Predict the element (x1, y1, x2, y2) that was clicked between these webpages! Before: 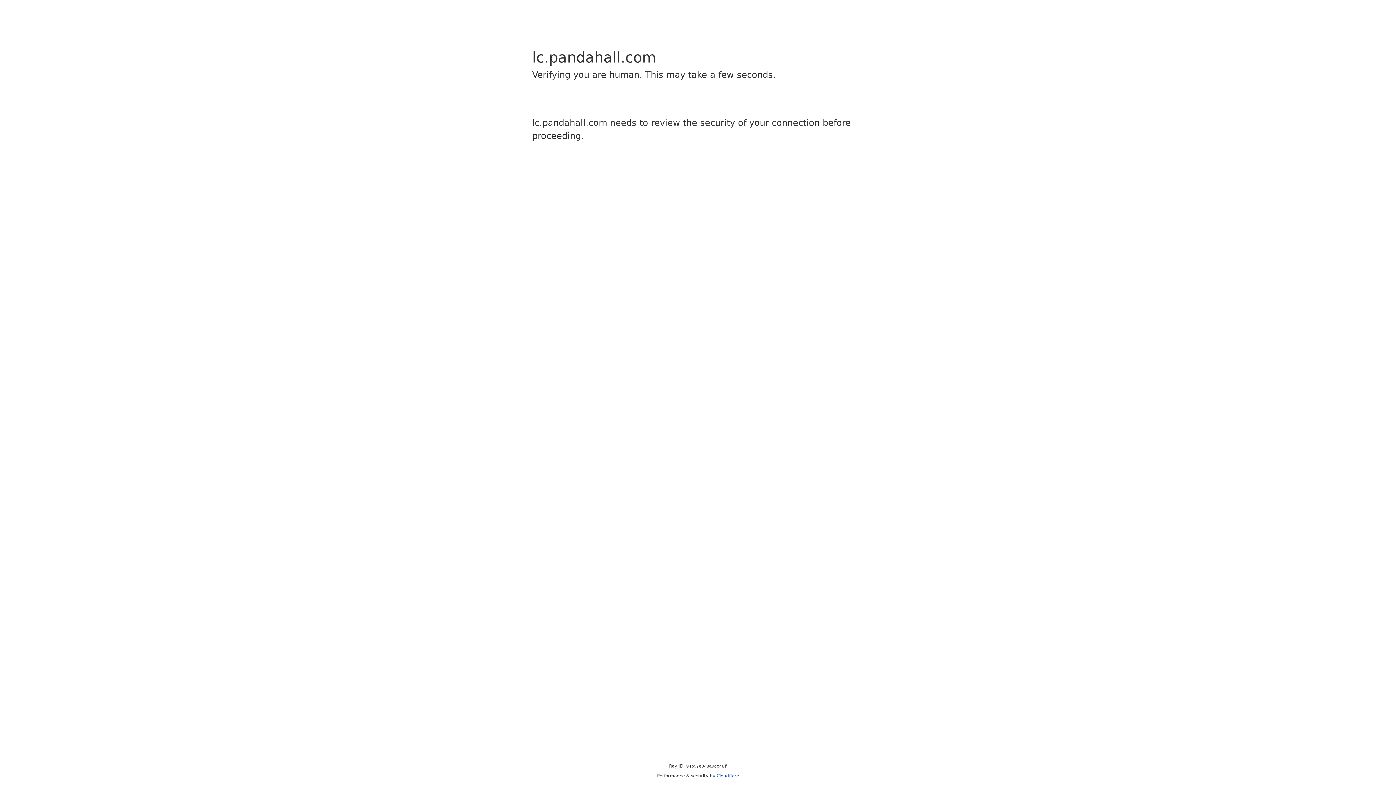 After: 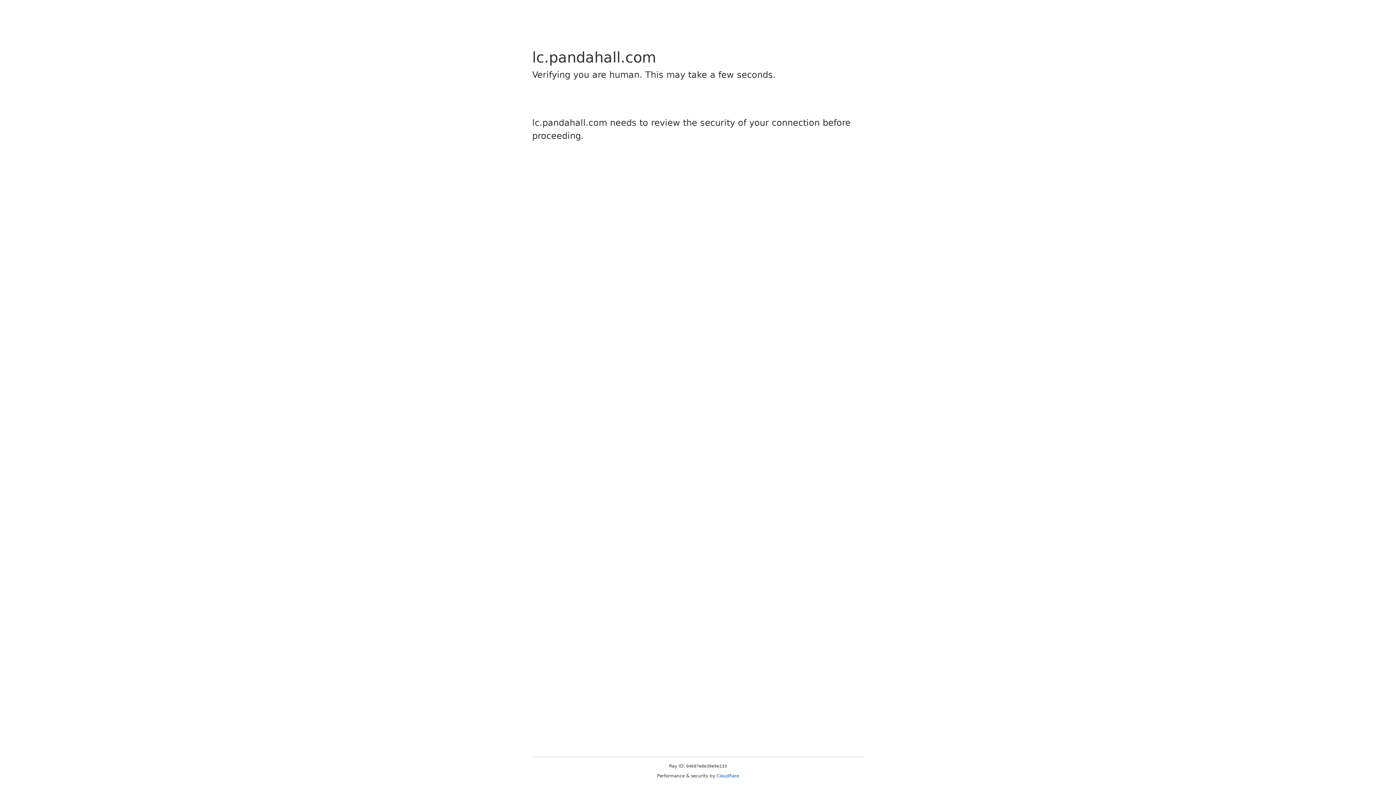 Action: label: Cloudflare bbox: (716, 773, 739, 778)